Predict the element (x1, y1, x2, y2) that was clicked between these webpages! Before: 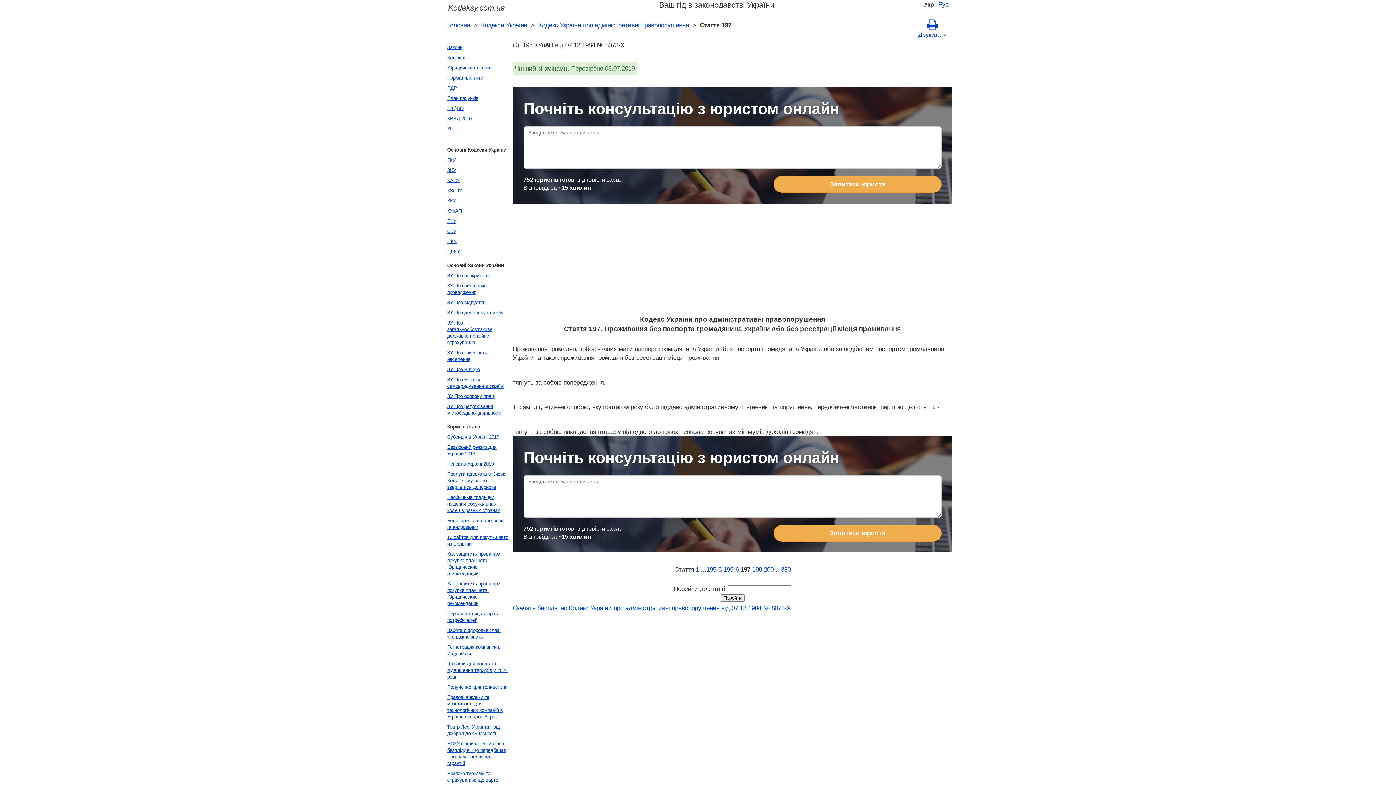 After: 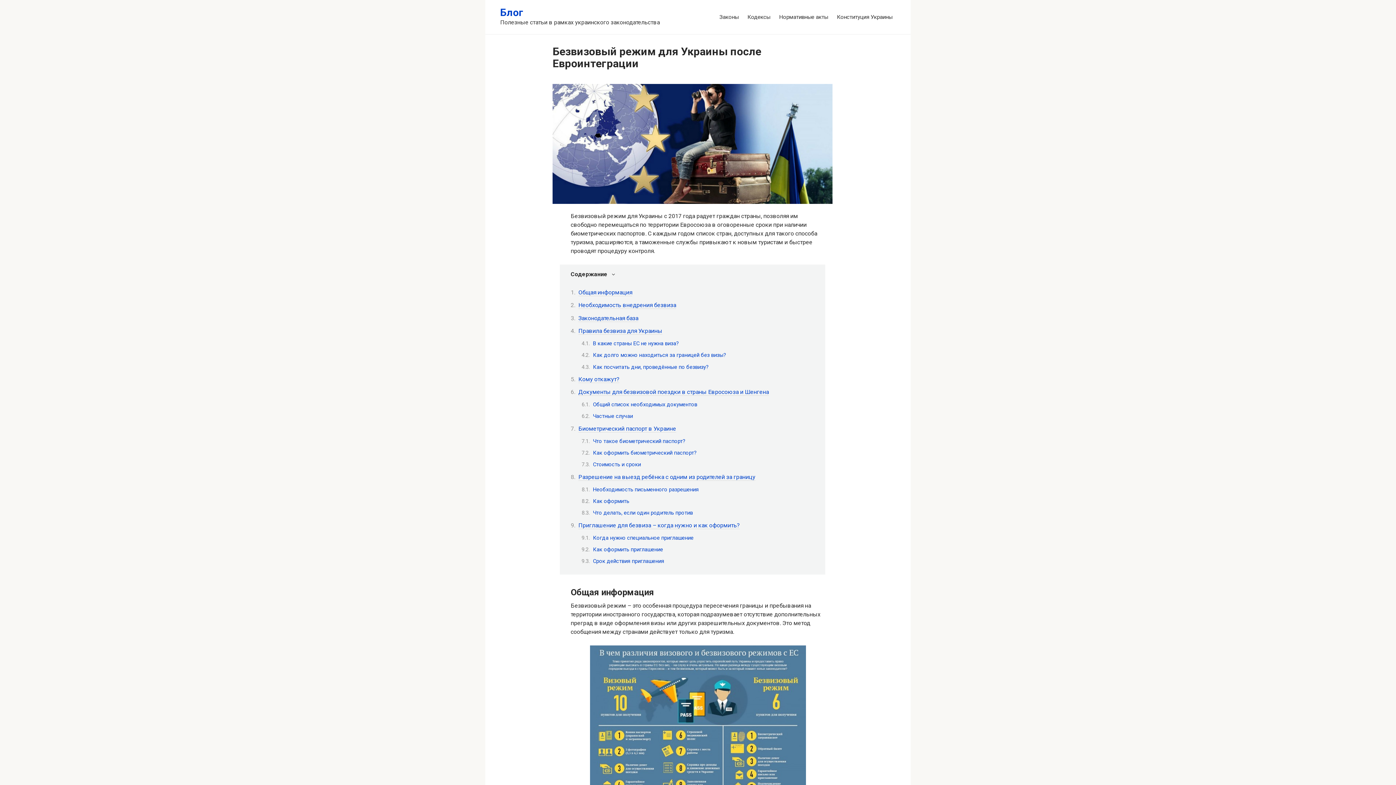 Action: label: Безвізовий режим для України 2019 bbox: (445, 442, 510, 459)